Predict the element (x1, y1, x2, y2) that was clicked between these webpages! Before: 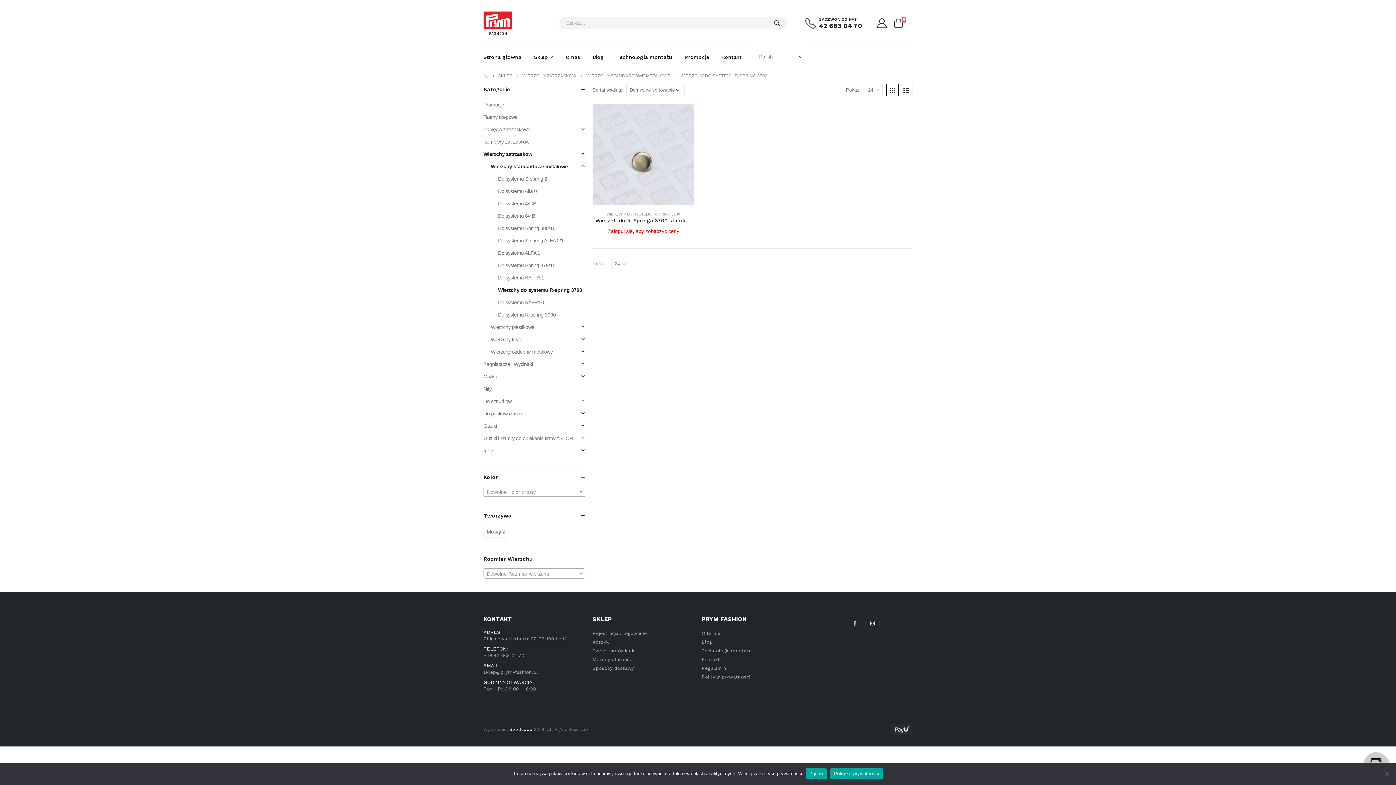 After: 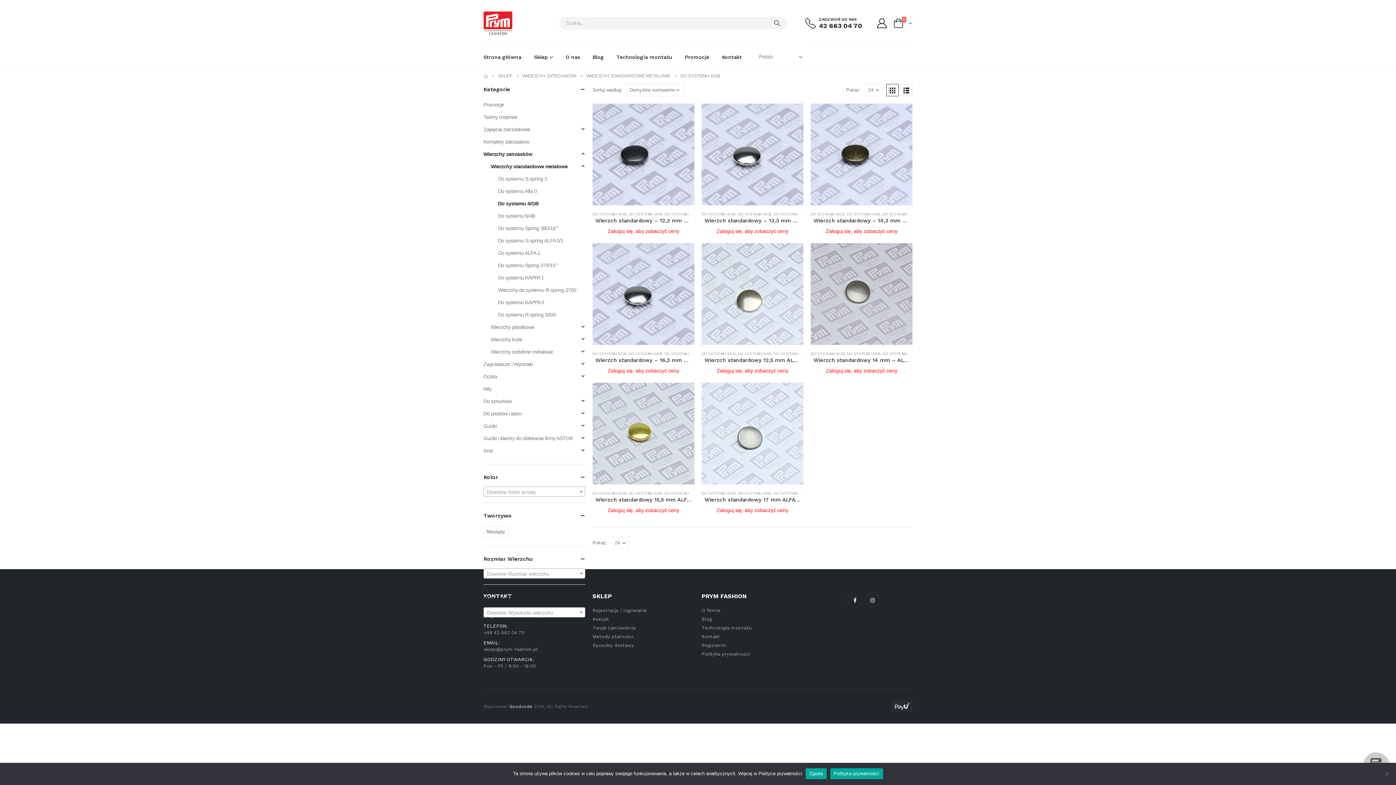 Action: label: Do systemu 4/GB bbox: (498, 197, 536, 209)